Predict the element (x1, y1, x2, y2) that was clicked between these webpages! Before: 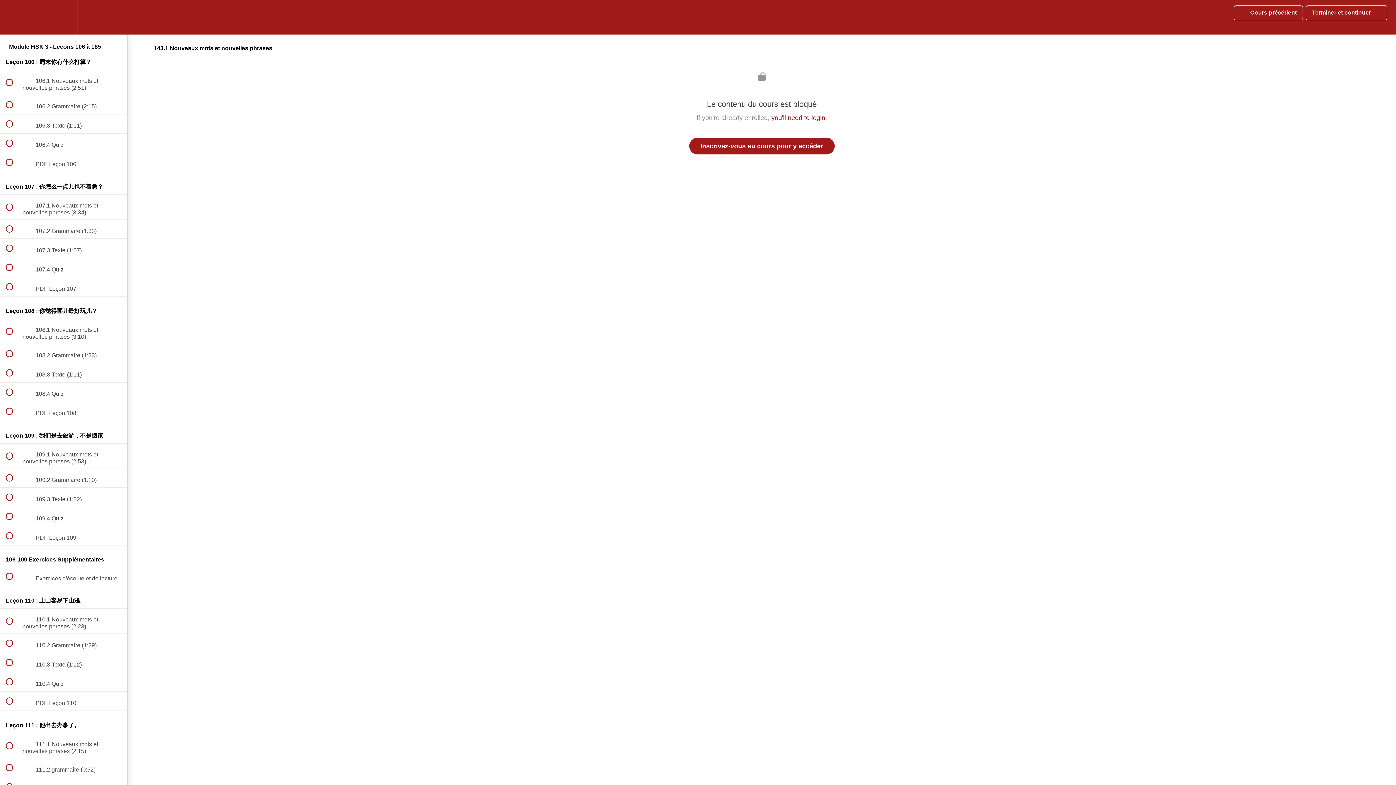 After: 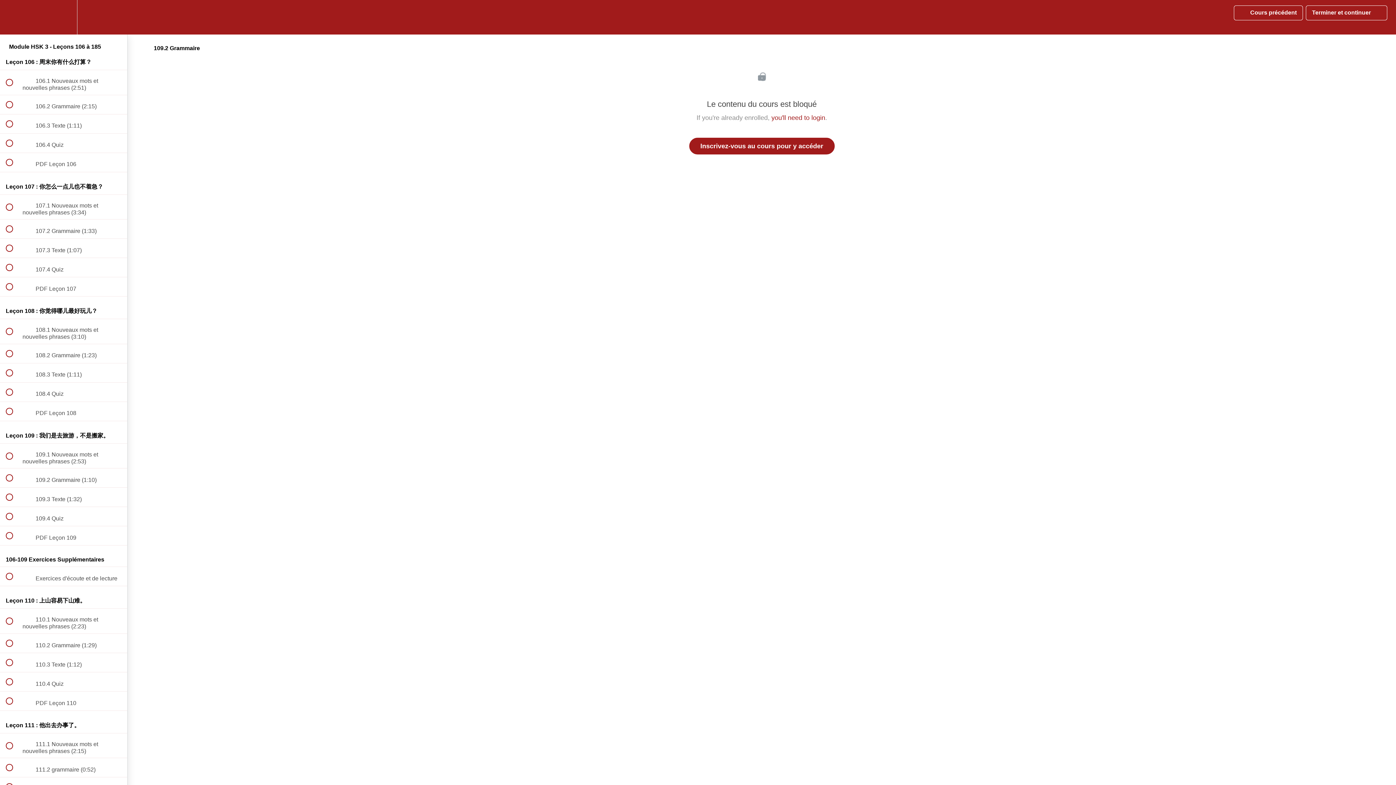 Action: bbox: (0, 468, 127, 487) label:  
 109.2 Grammaire (1:10)